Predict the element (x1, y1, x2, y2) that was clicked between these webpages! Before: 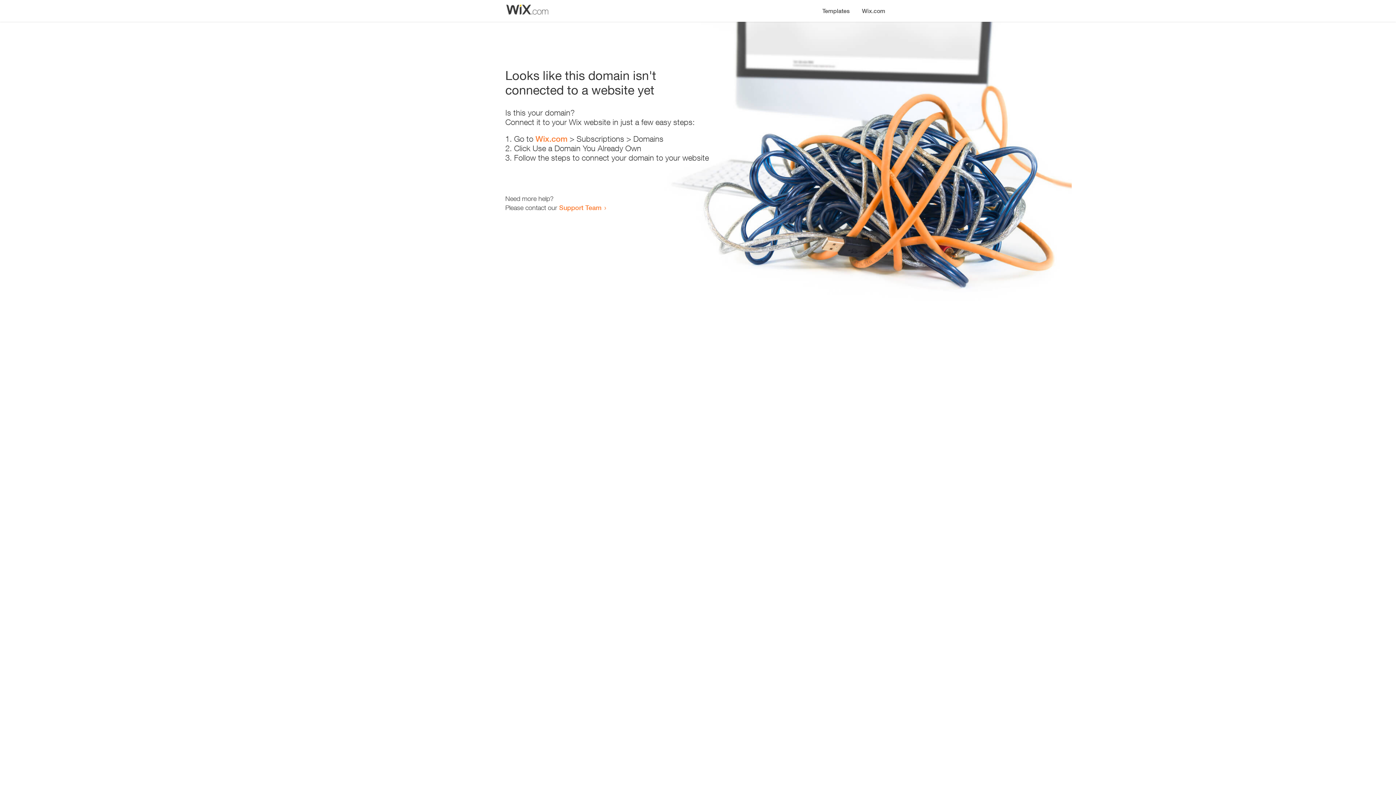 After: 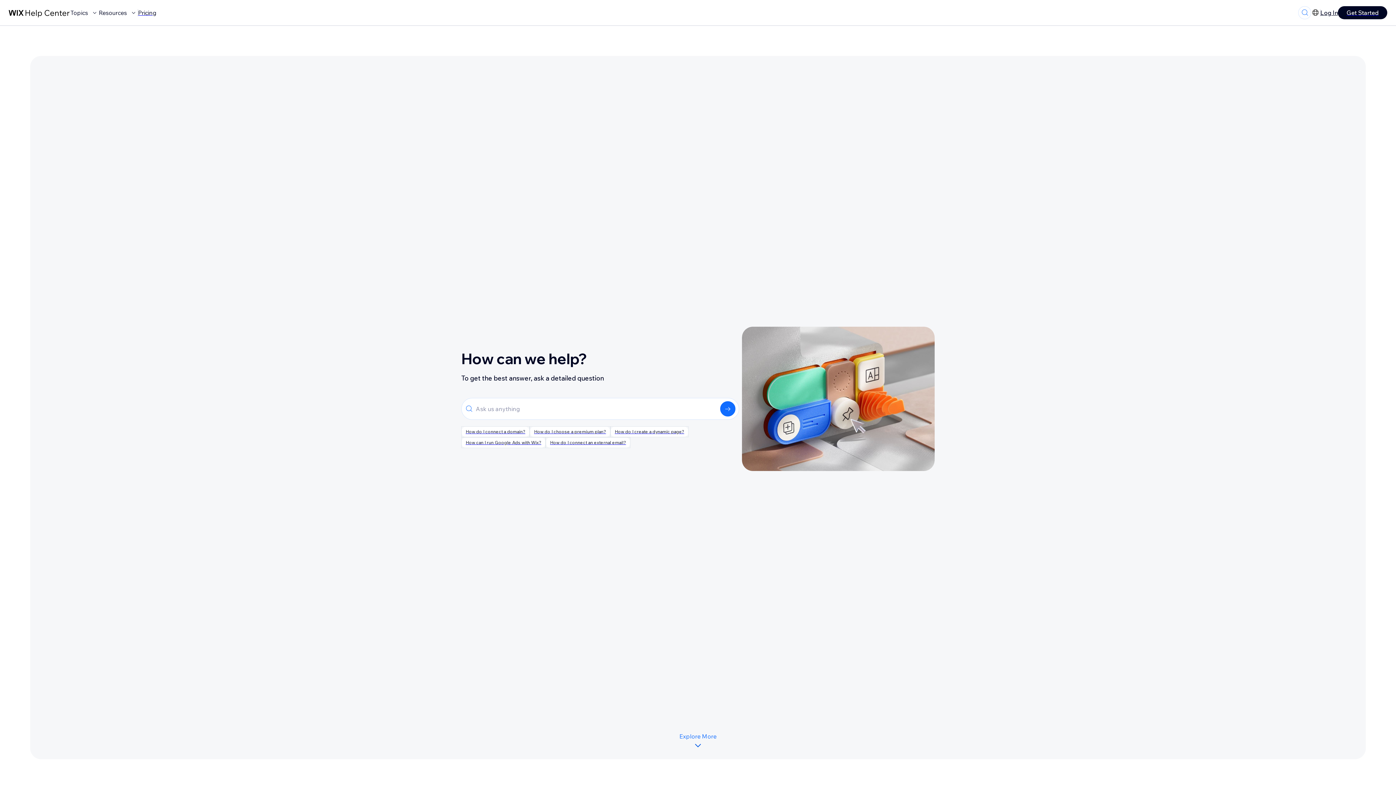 Action: label: Support Team bbox: (559, 203, 601, 211)